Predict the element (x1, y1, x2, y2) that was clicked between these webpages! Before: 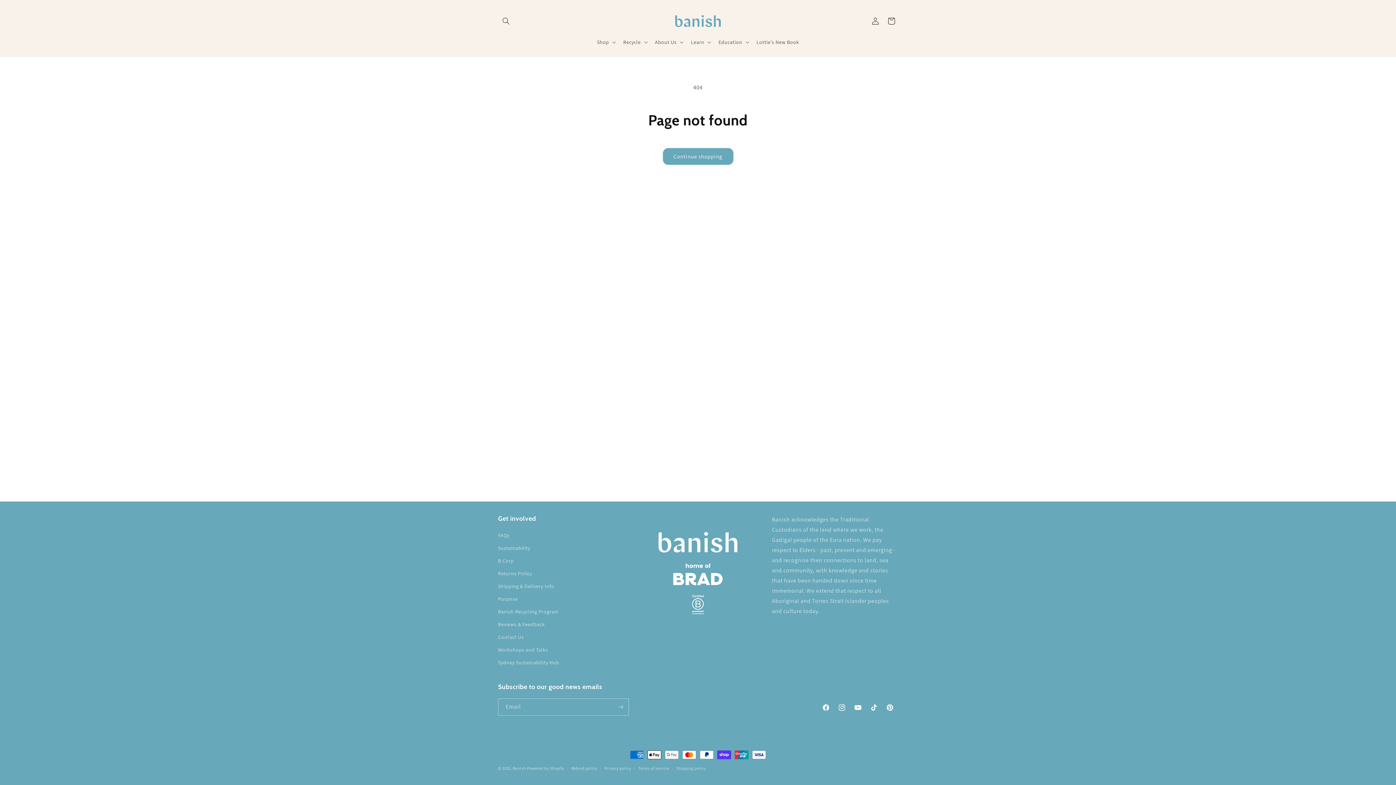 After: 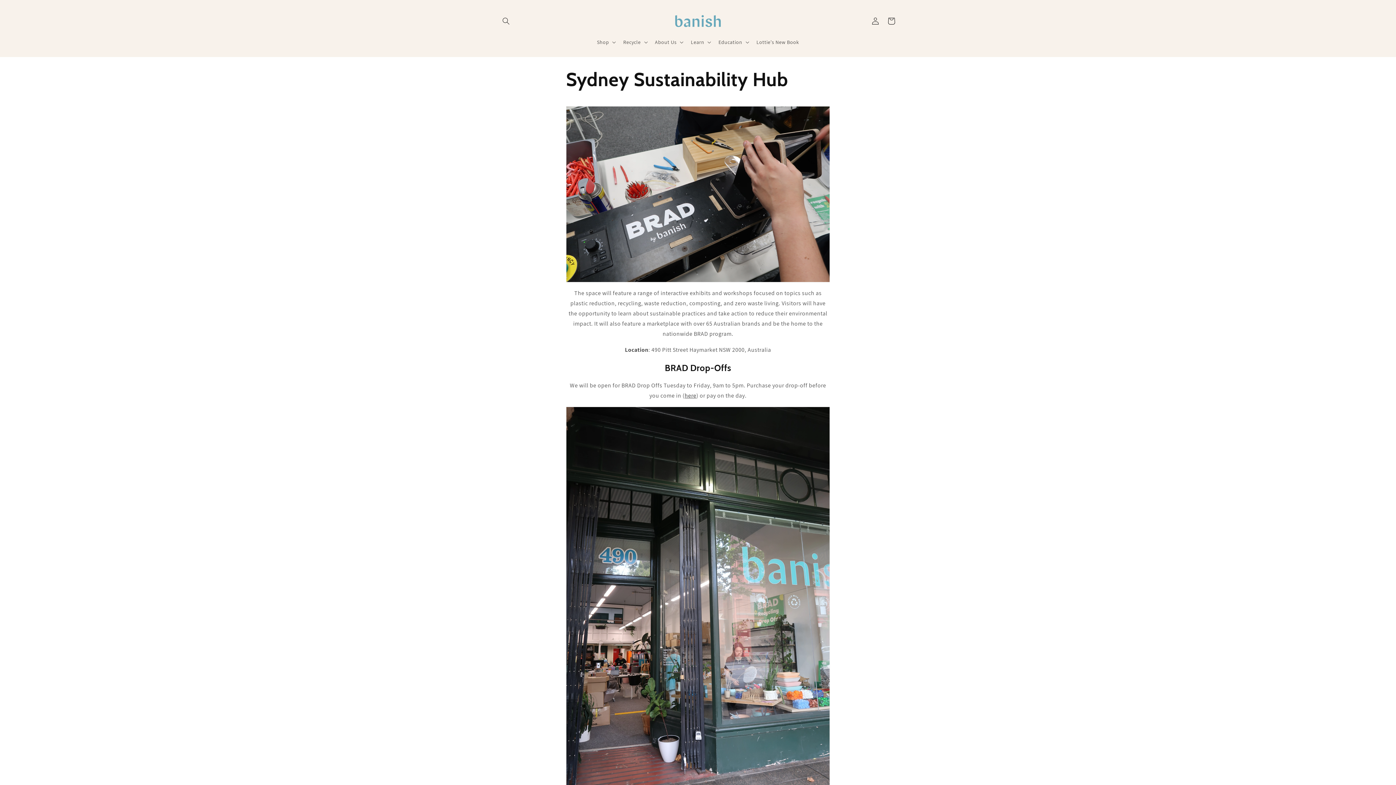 Action: bbox: (498, 656, 559, 669) label: Sydney Sustainability Hub